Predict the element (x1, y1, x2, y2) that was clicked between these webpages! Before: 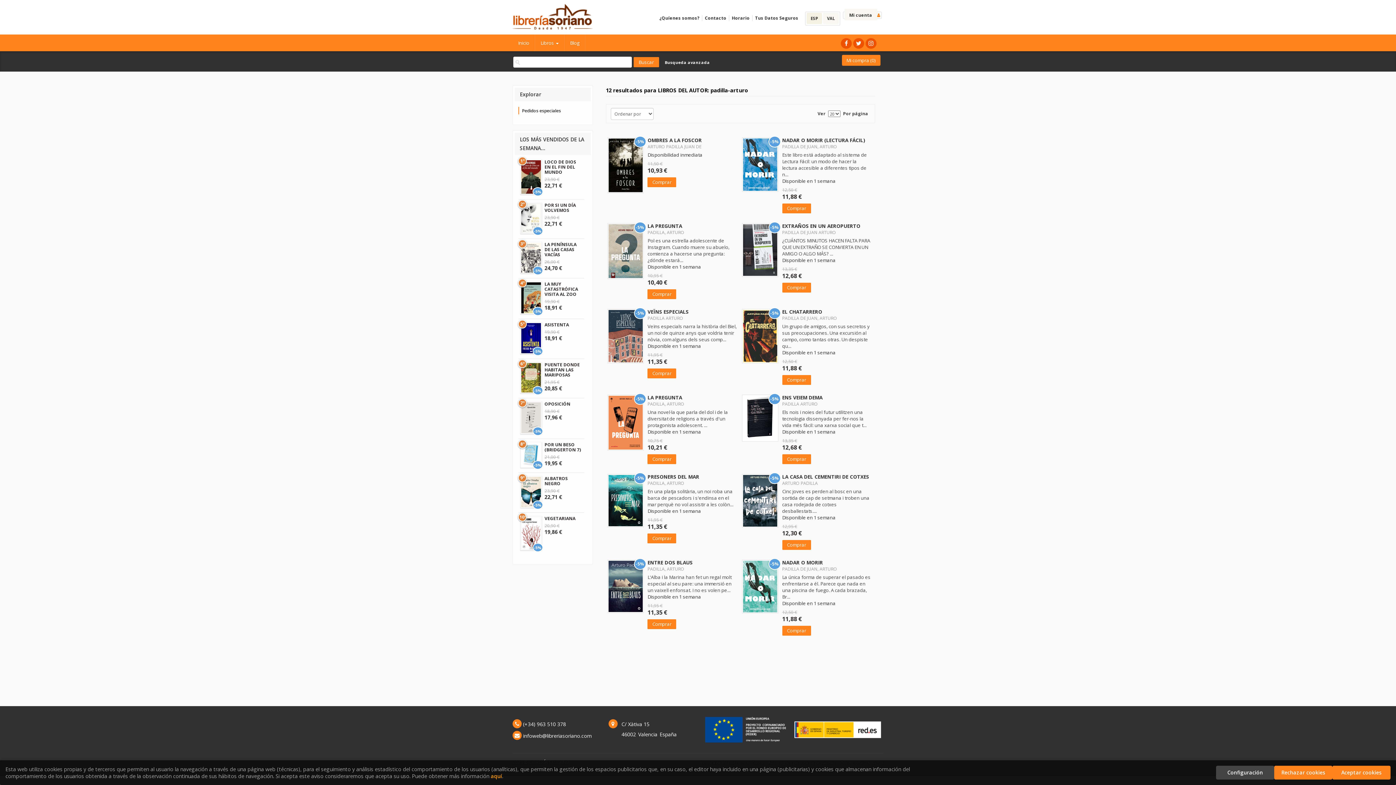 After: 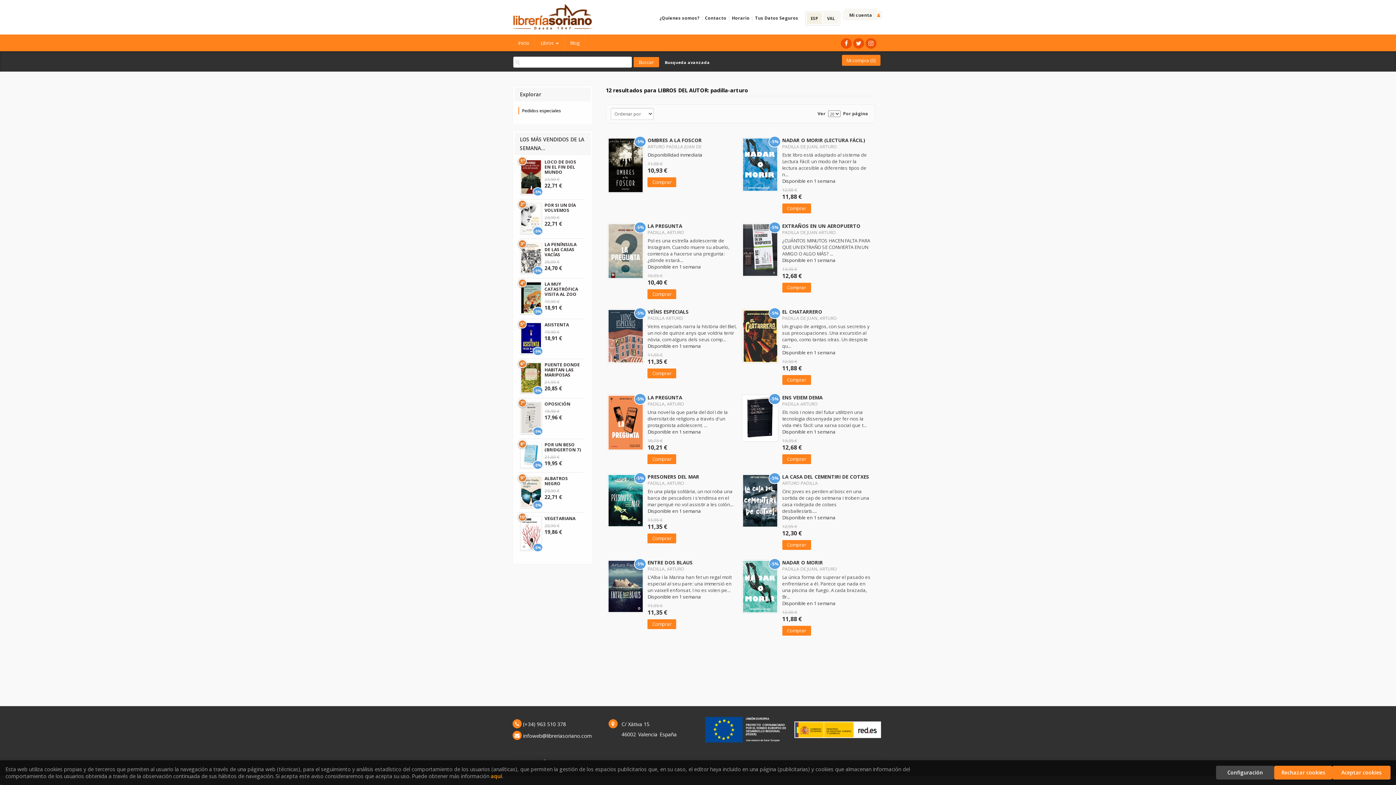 Action: bbox: (806, 12, 822, 24) label: ESP